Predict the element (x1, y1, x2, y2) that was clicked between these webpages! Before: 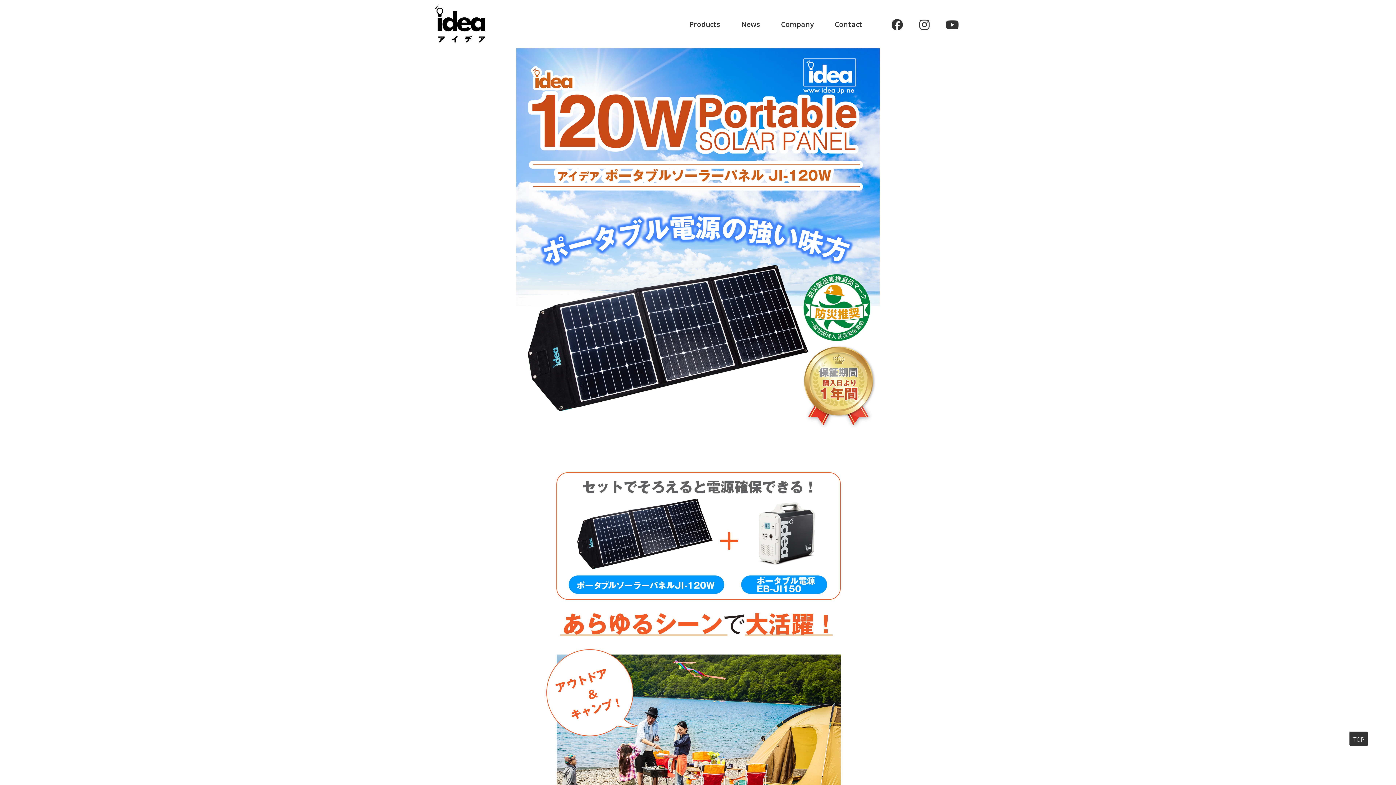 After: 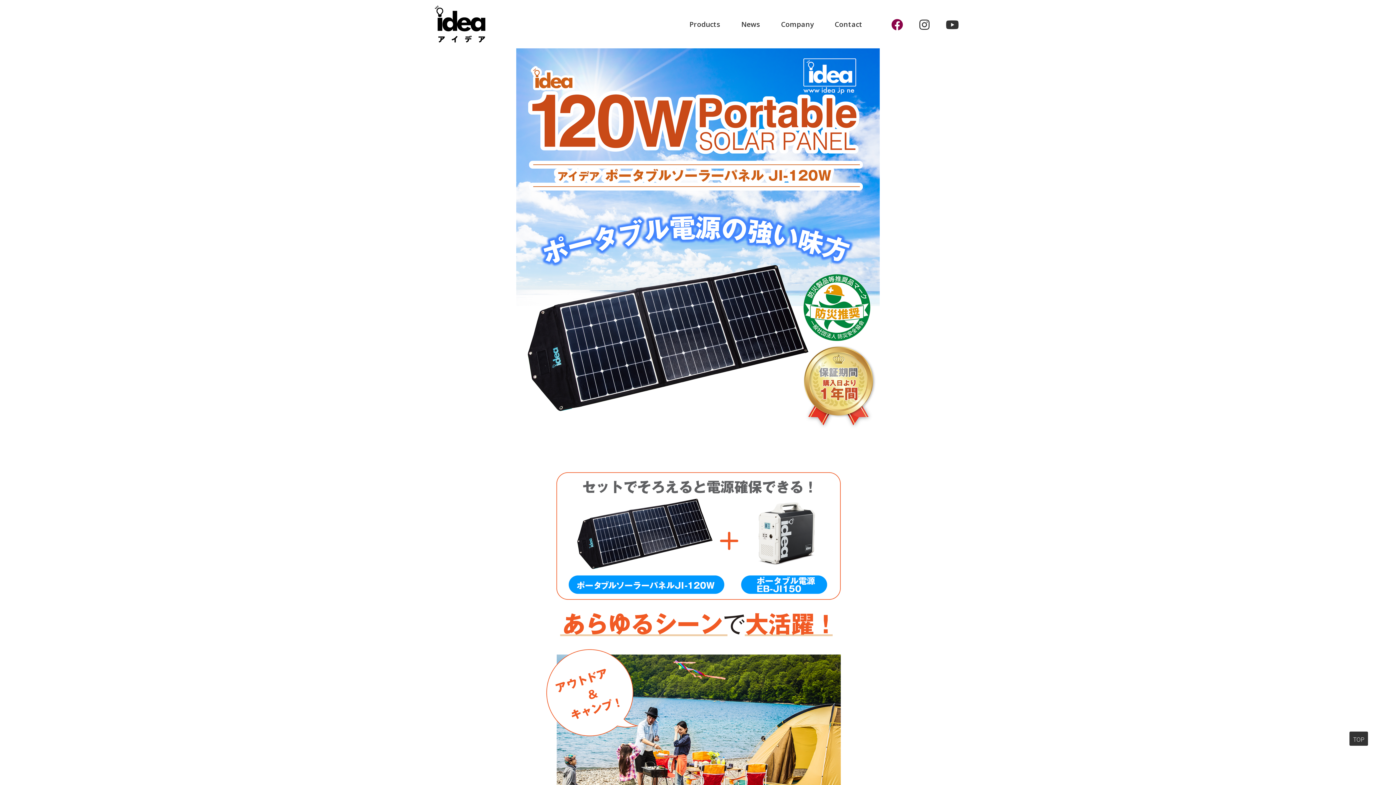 Action: bbox: (891, 18, 903, 30)